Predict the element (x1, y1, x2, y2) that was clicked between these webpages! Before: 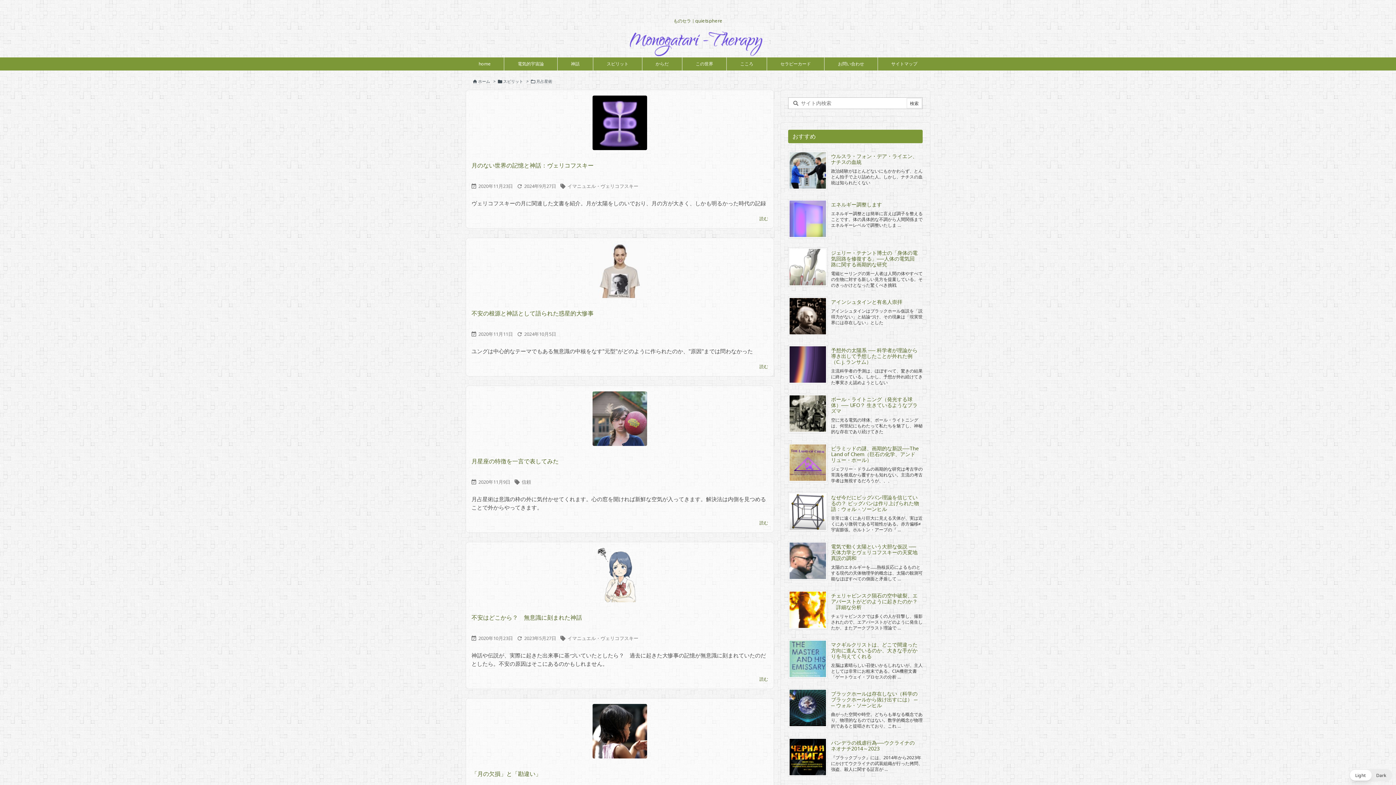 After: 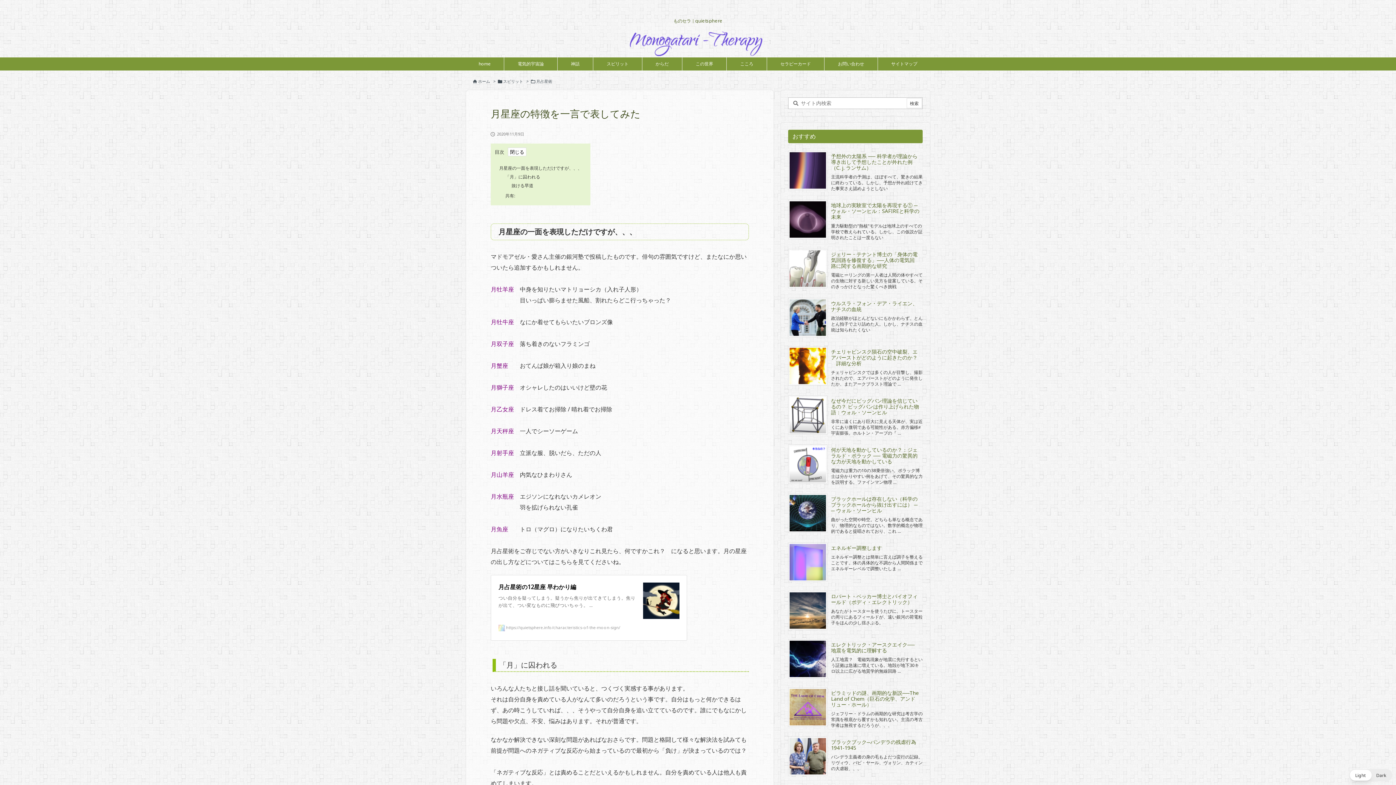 Action: label: ドッジボールが顔に当たるthum. bbox: (471, 391, 768, 446)